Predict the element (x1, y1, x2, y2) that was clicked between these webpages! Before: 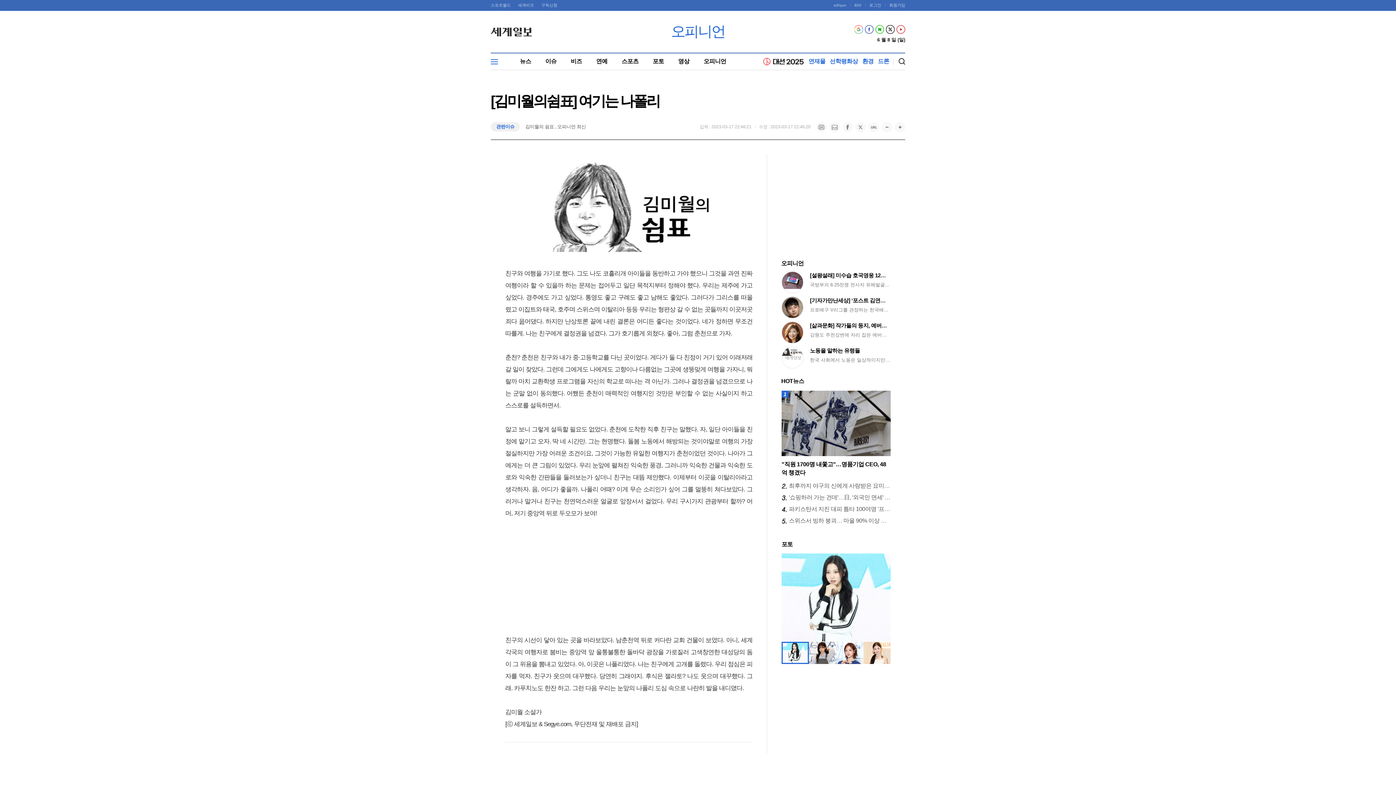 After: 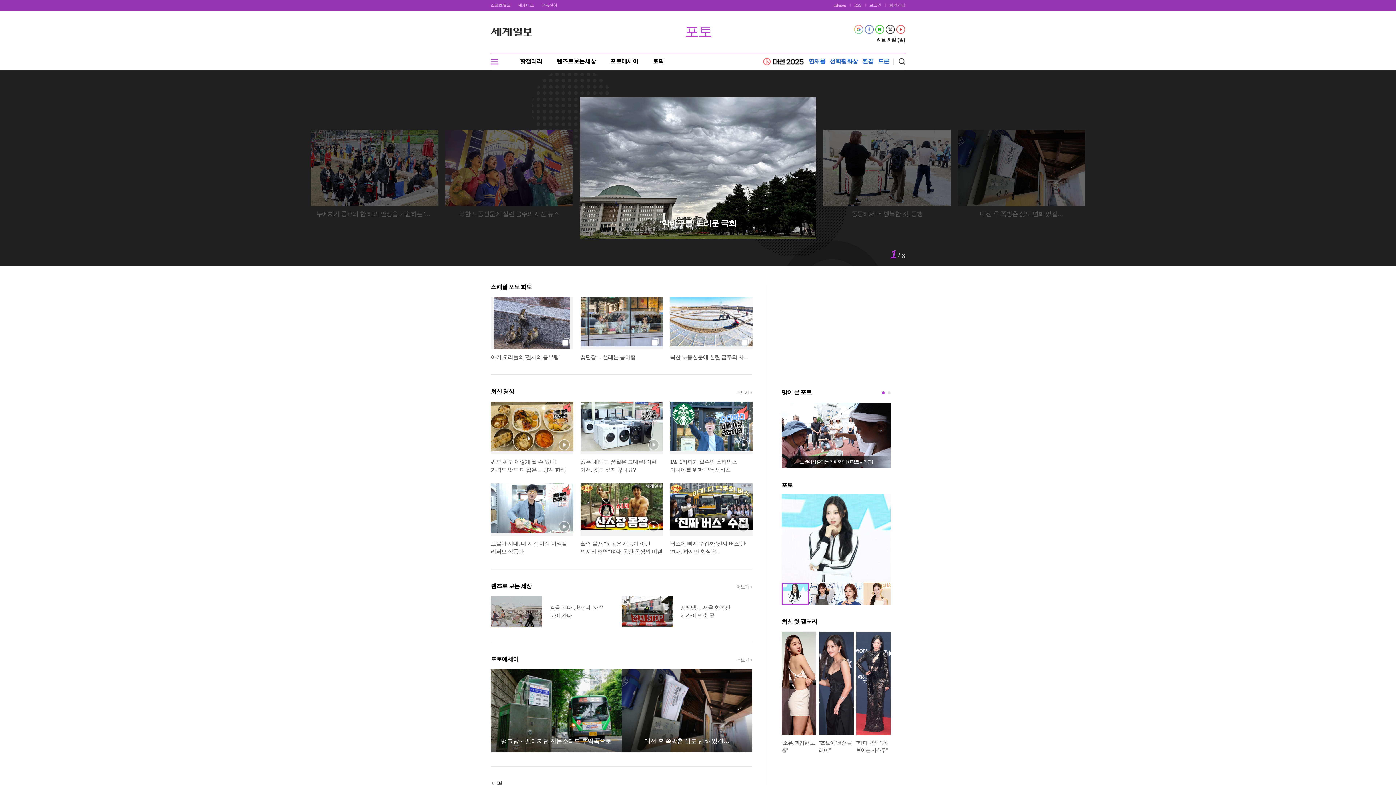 Action: label: 포토 bbox: (652, 58, 664, 64)